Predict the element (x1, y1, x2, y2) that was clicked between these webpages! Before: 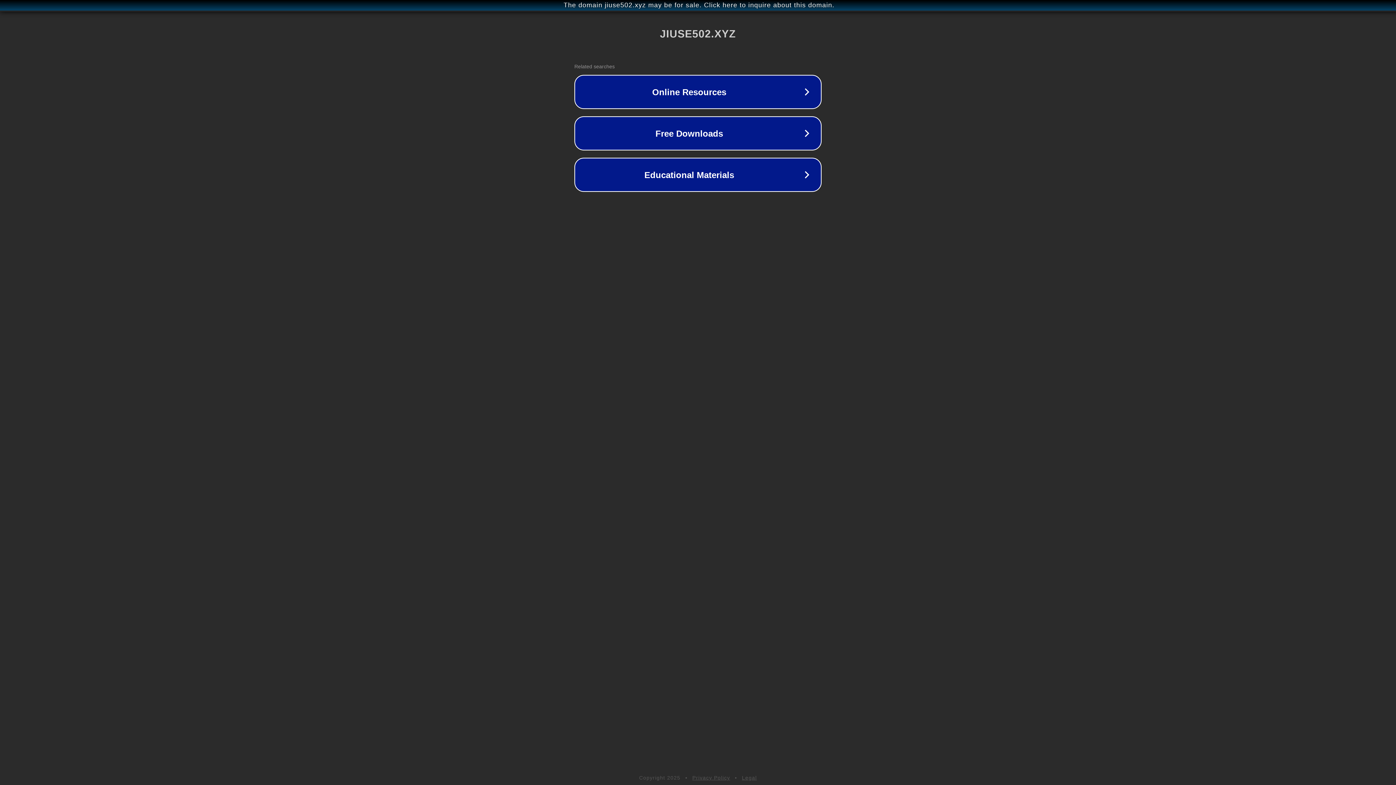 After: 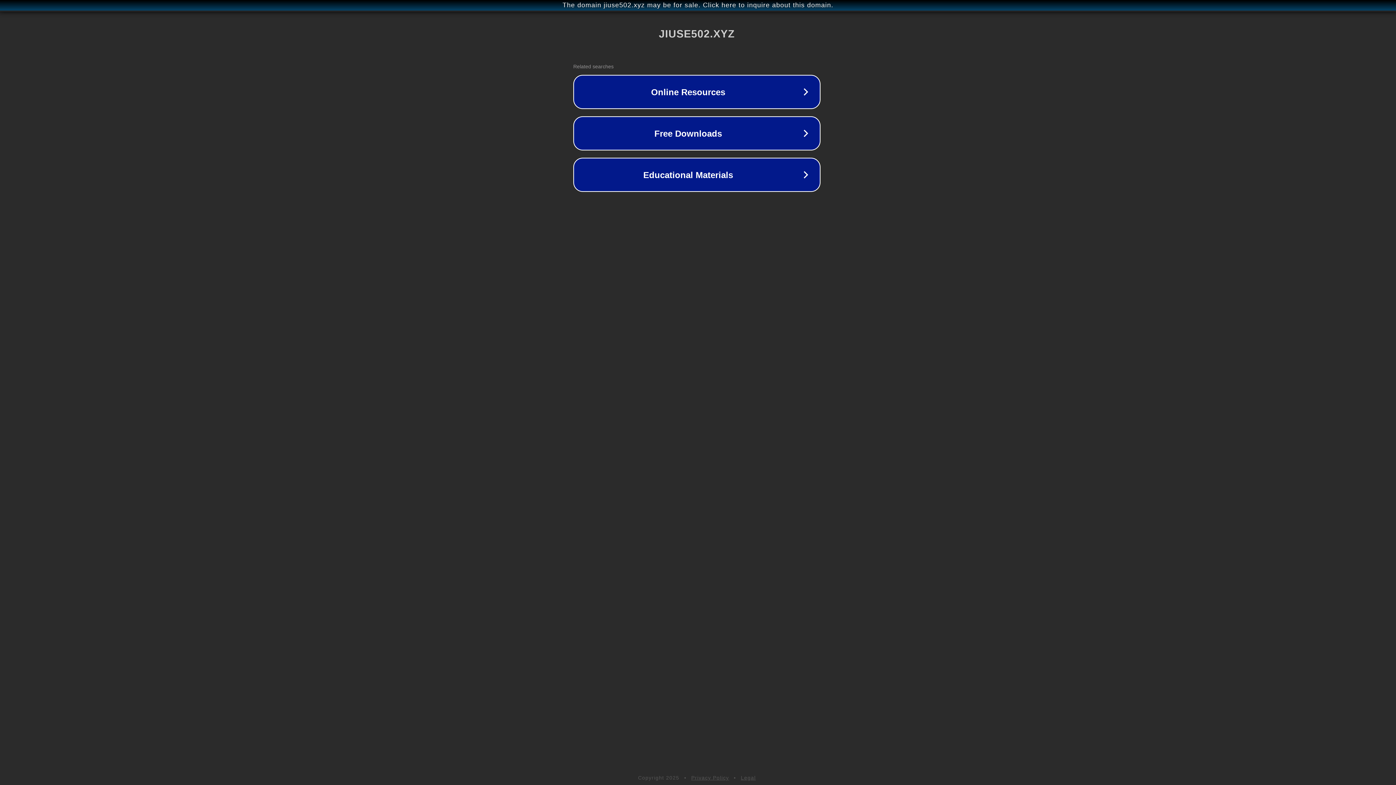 Action: bbox: (1, 1, 1397, 9) label: The domain jiuse502.xyz may be for sale. Click here to inquire about this domain.